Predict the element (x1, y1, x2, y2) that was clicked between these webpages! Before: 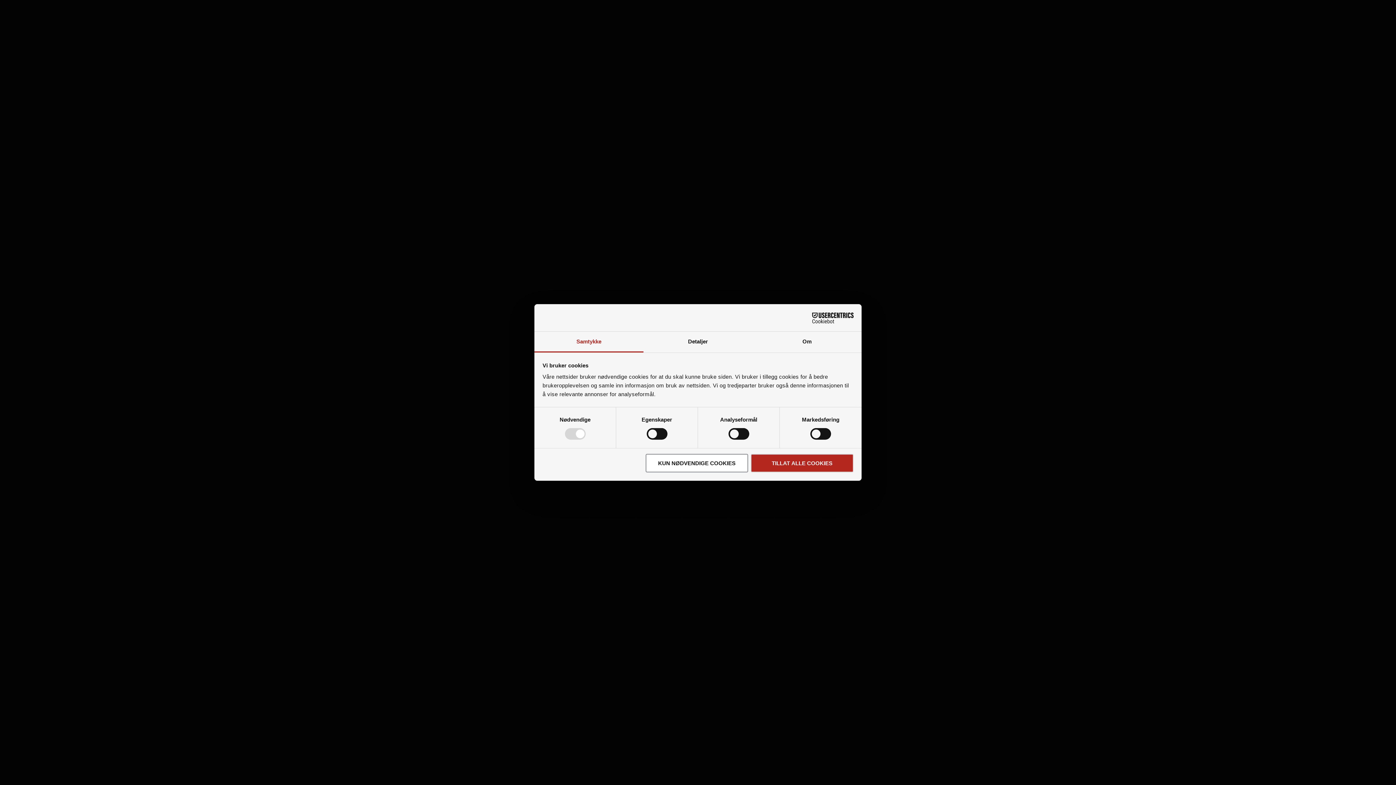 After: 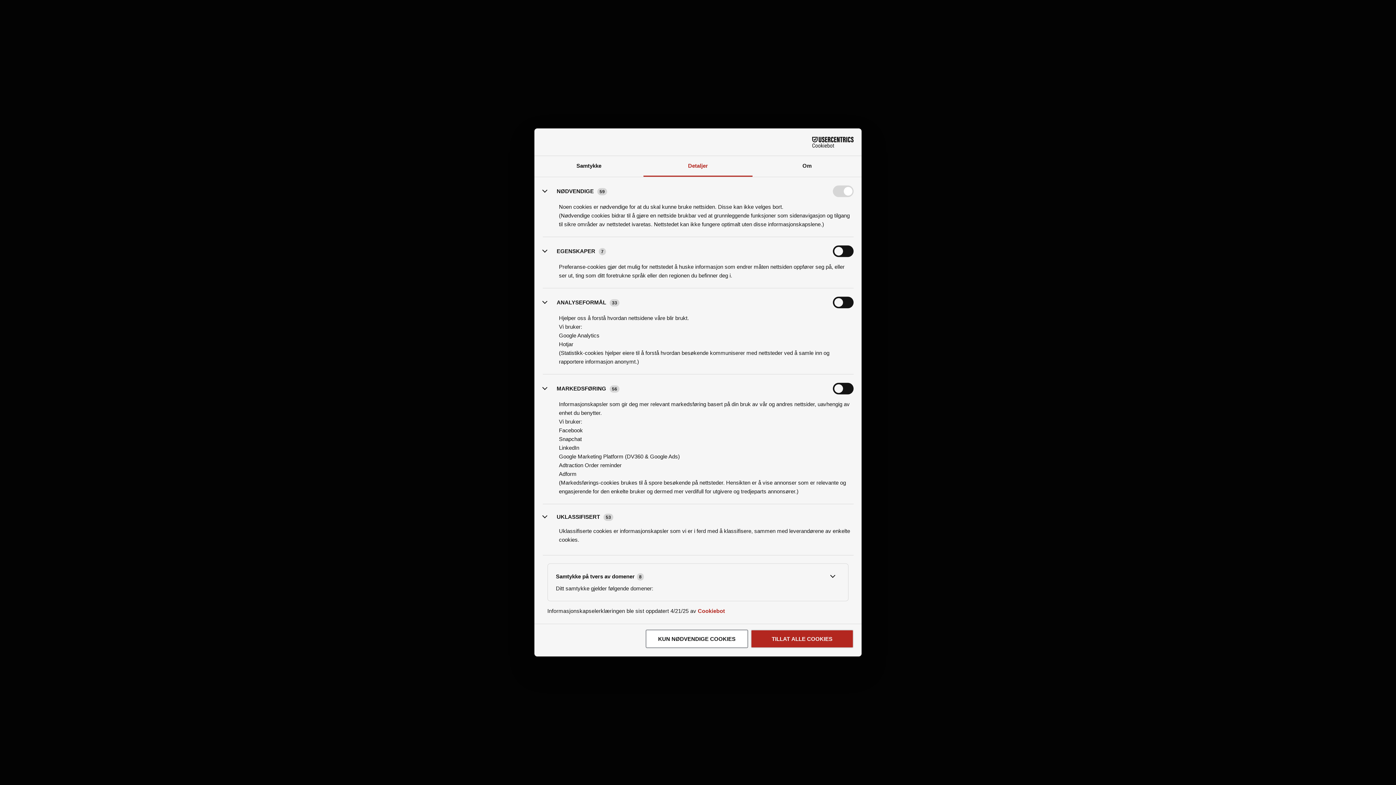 Action: label: Detaljer bbox: (643, 331, 752, 352)